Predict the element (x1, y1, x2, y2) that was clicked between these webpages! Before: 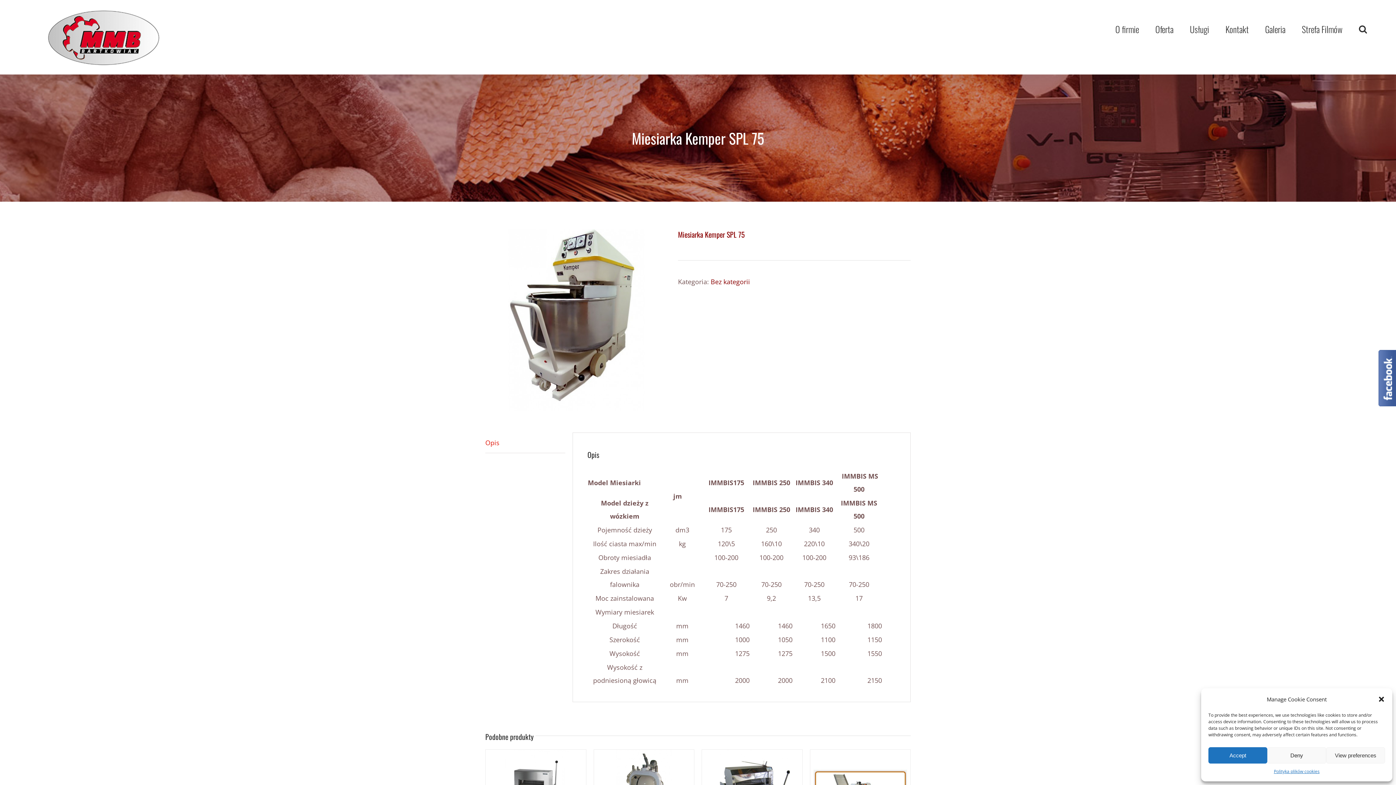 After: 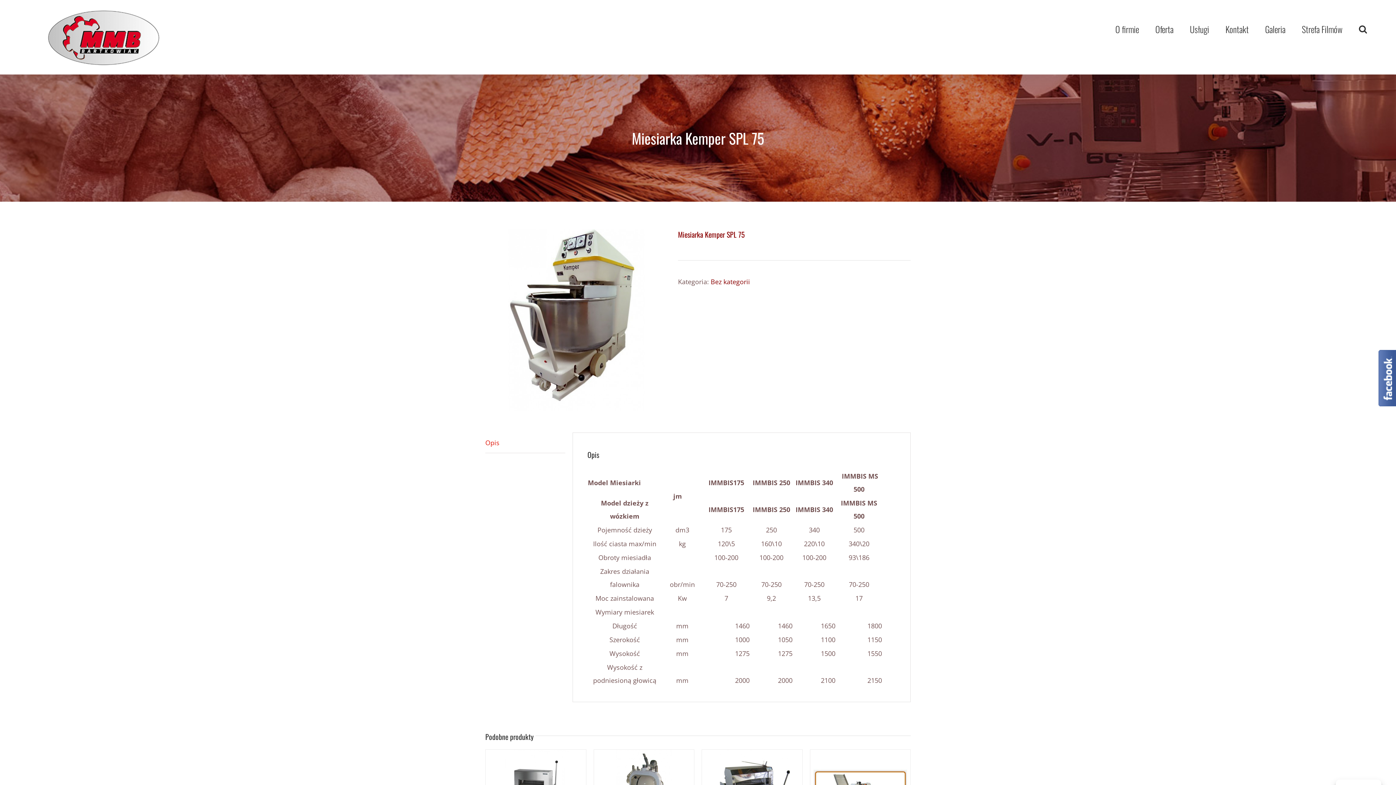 Action: label: Deny bbox: (1267, 747, 1326, 764)